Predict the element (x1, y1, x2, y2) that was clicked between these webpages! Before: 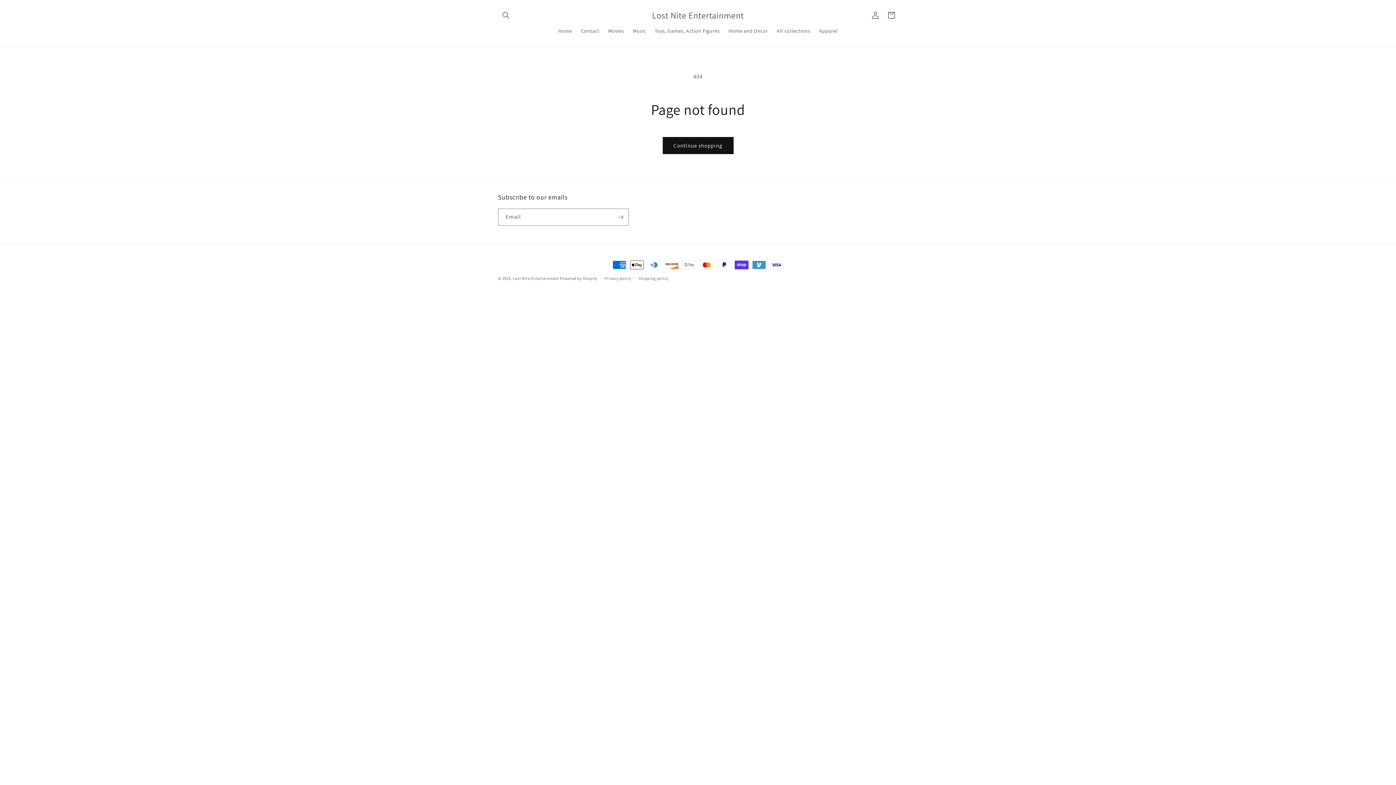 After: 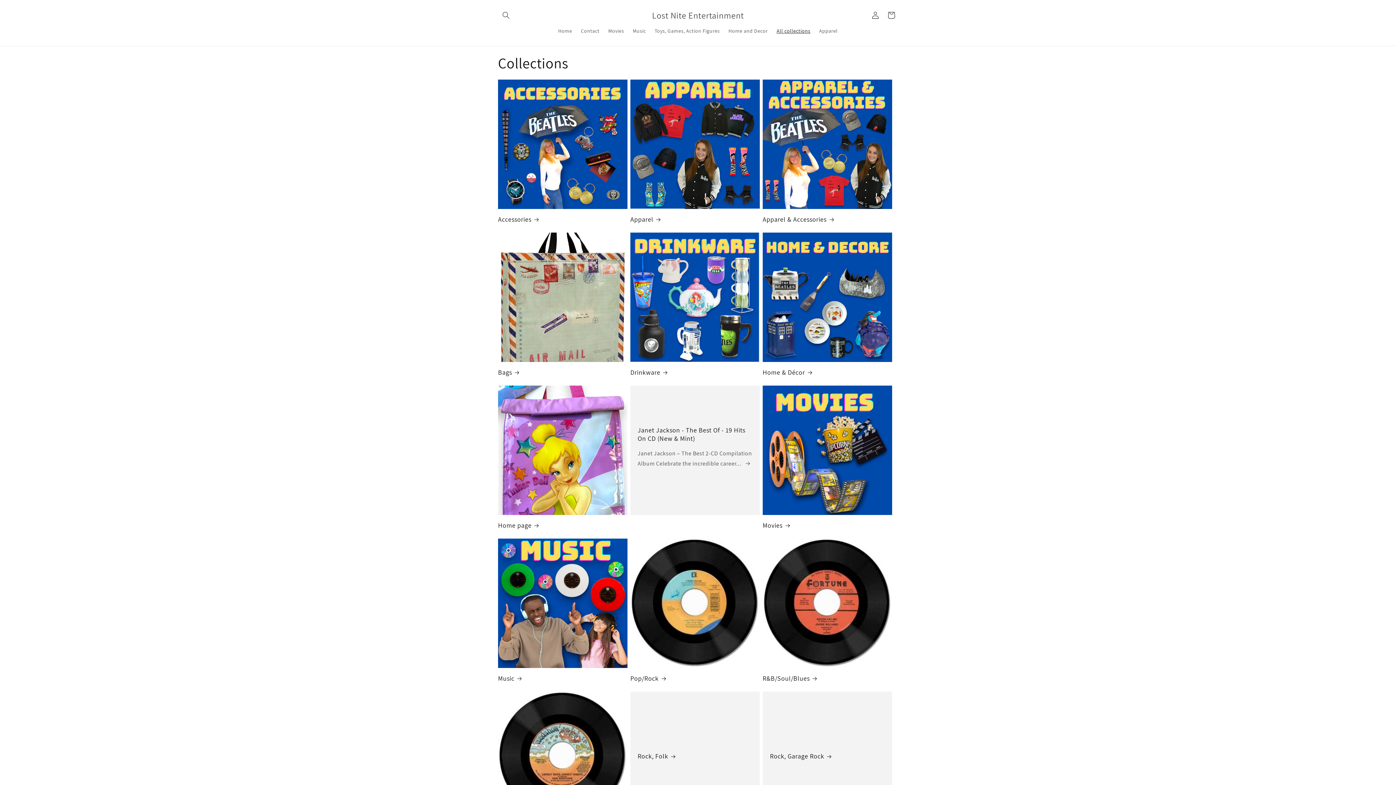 Action: bbox: (772, 23, 815, 38) label: All collections